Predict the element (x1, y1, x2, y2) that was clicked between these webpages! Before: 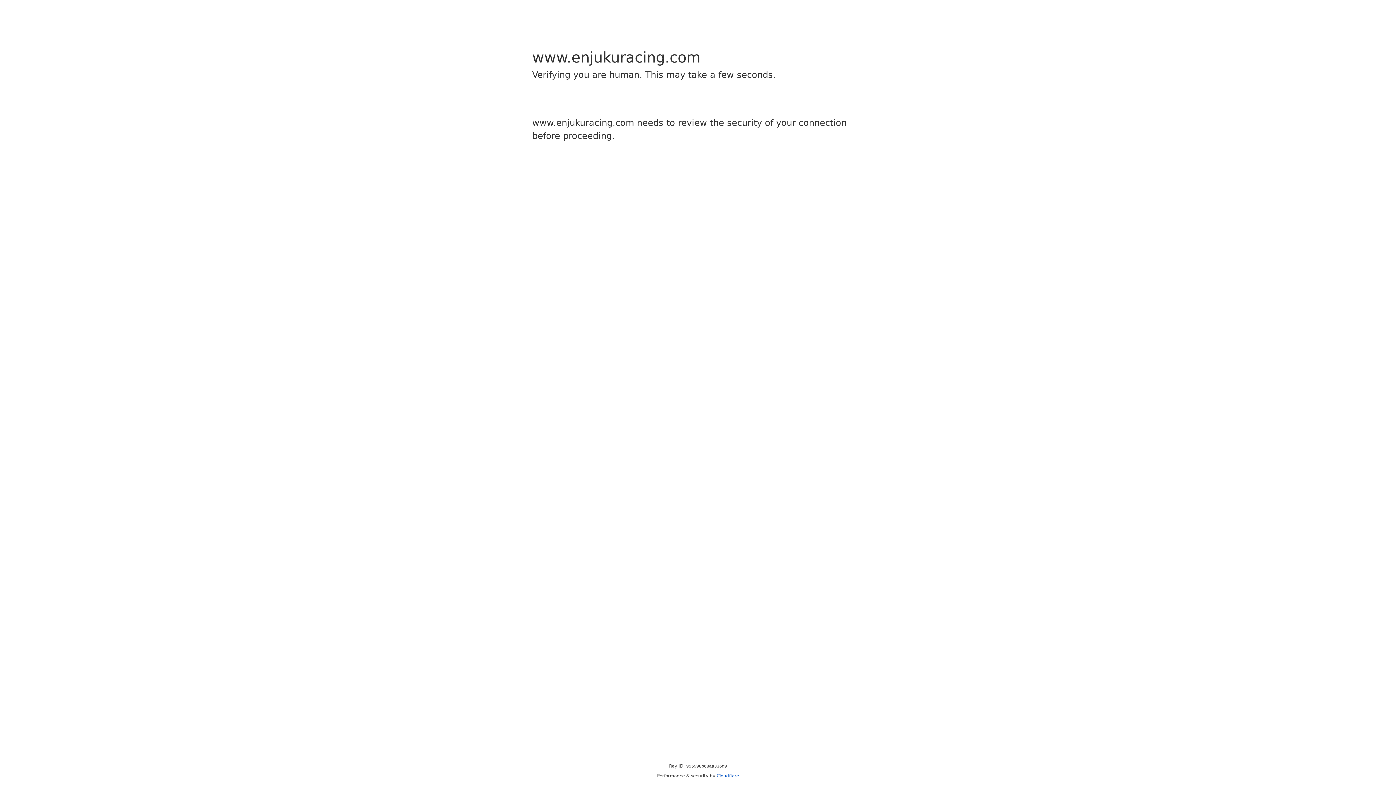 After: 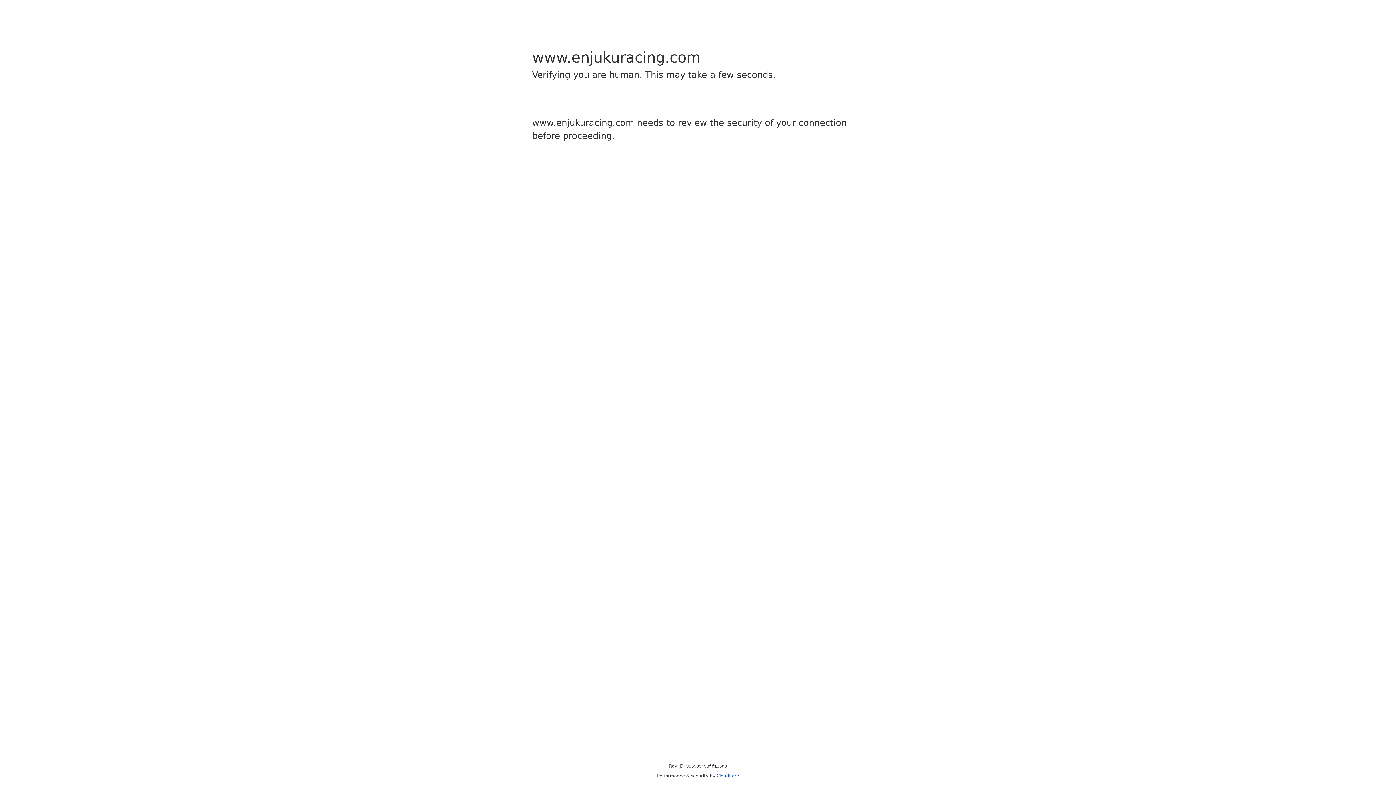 Action: bbox: (716, 773, 739, 778) label: Cloudflare